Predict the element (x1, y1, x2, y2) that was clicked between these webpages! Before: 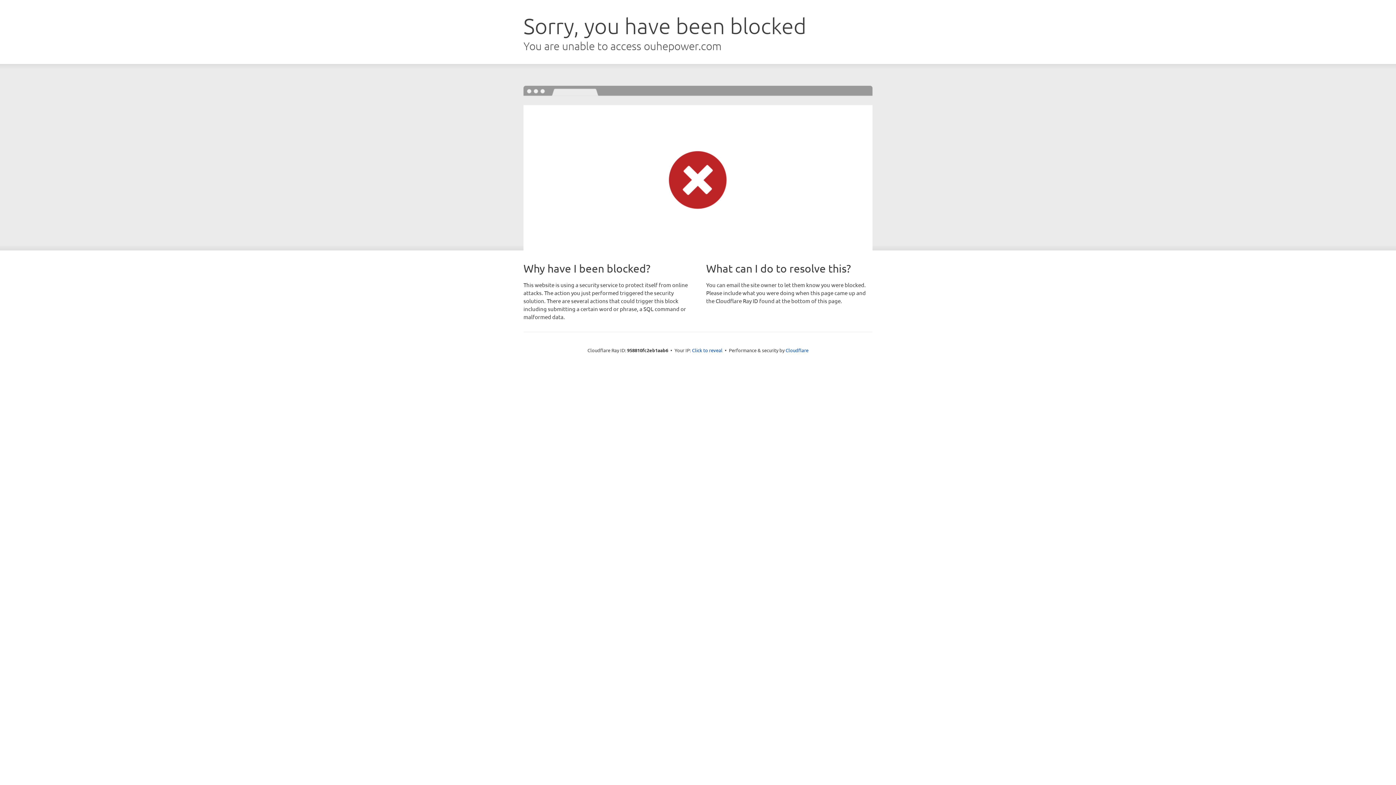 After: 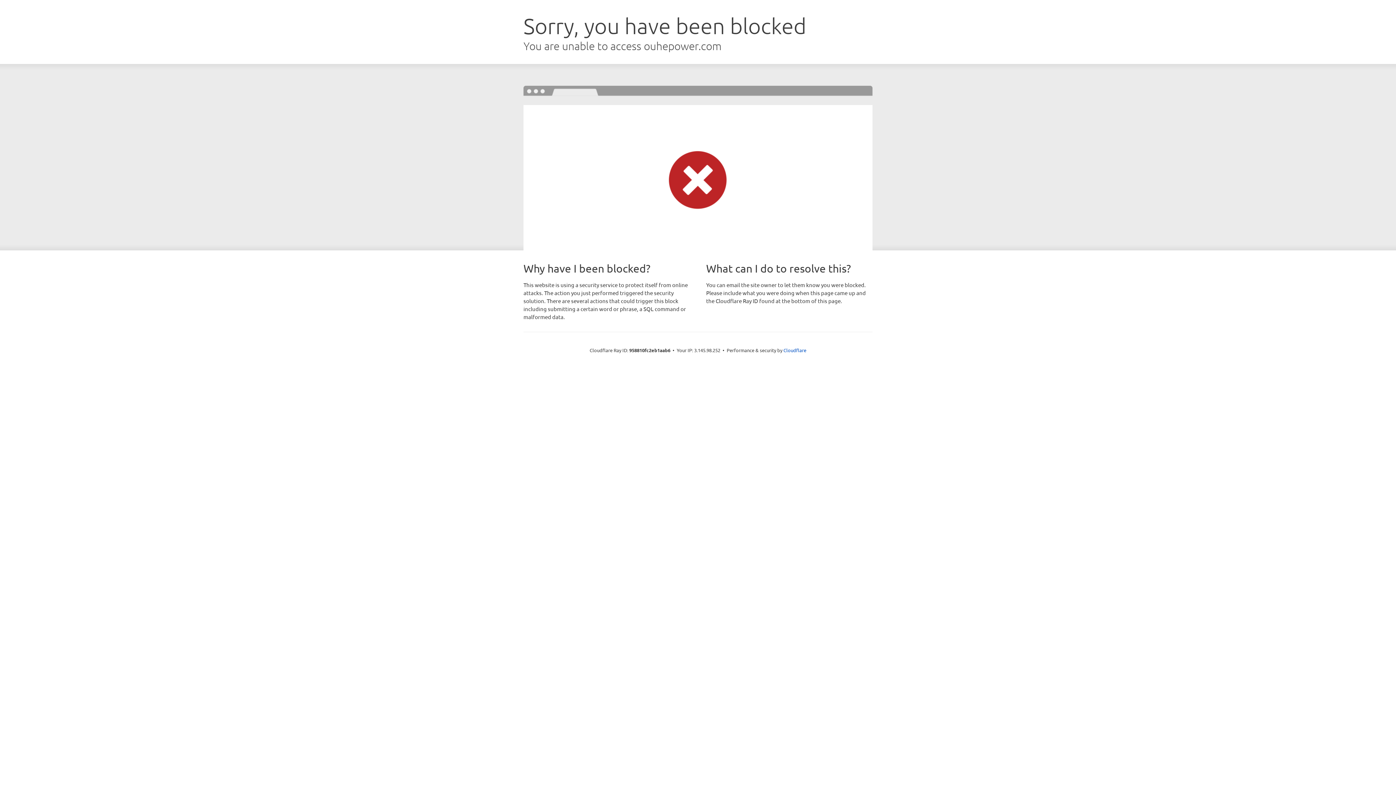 Action: bbox: (692, 346, 722, 353) label: Click to reveal